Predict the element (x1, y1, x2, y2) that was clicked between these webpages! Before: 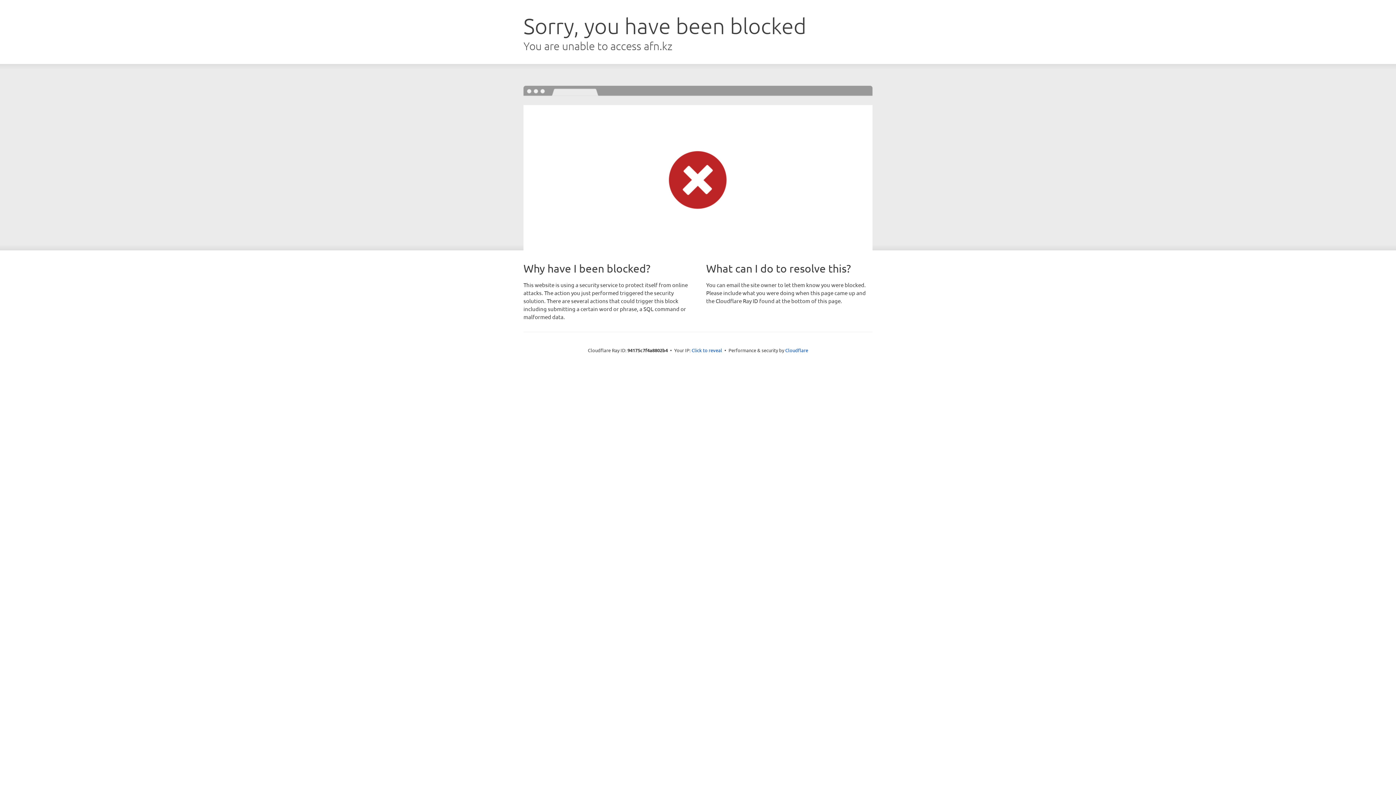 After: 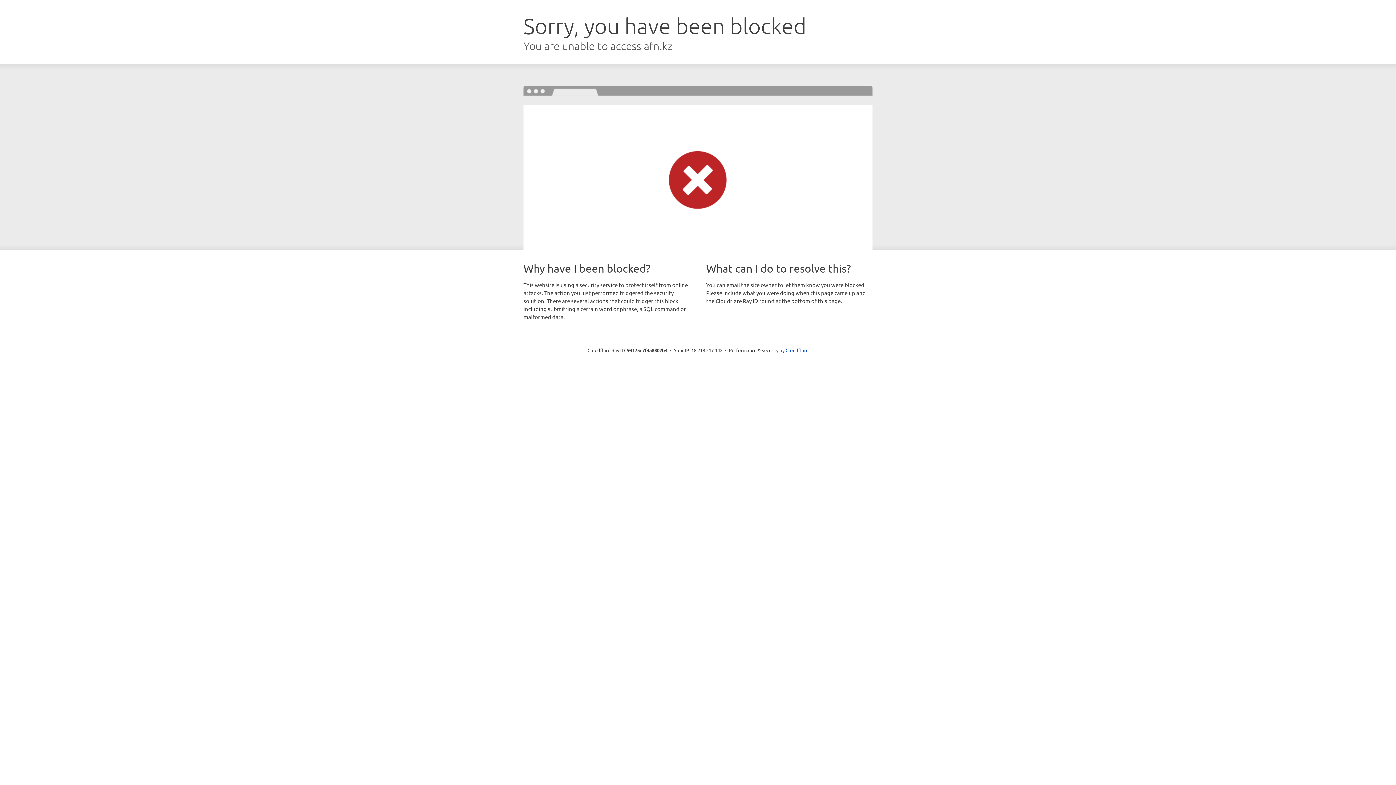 Action: label: Click to reveal bbox: (691, 346, 722, 353)